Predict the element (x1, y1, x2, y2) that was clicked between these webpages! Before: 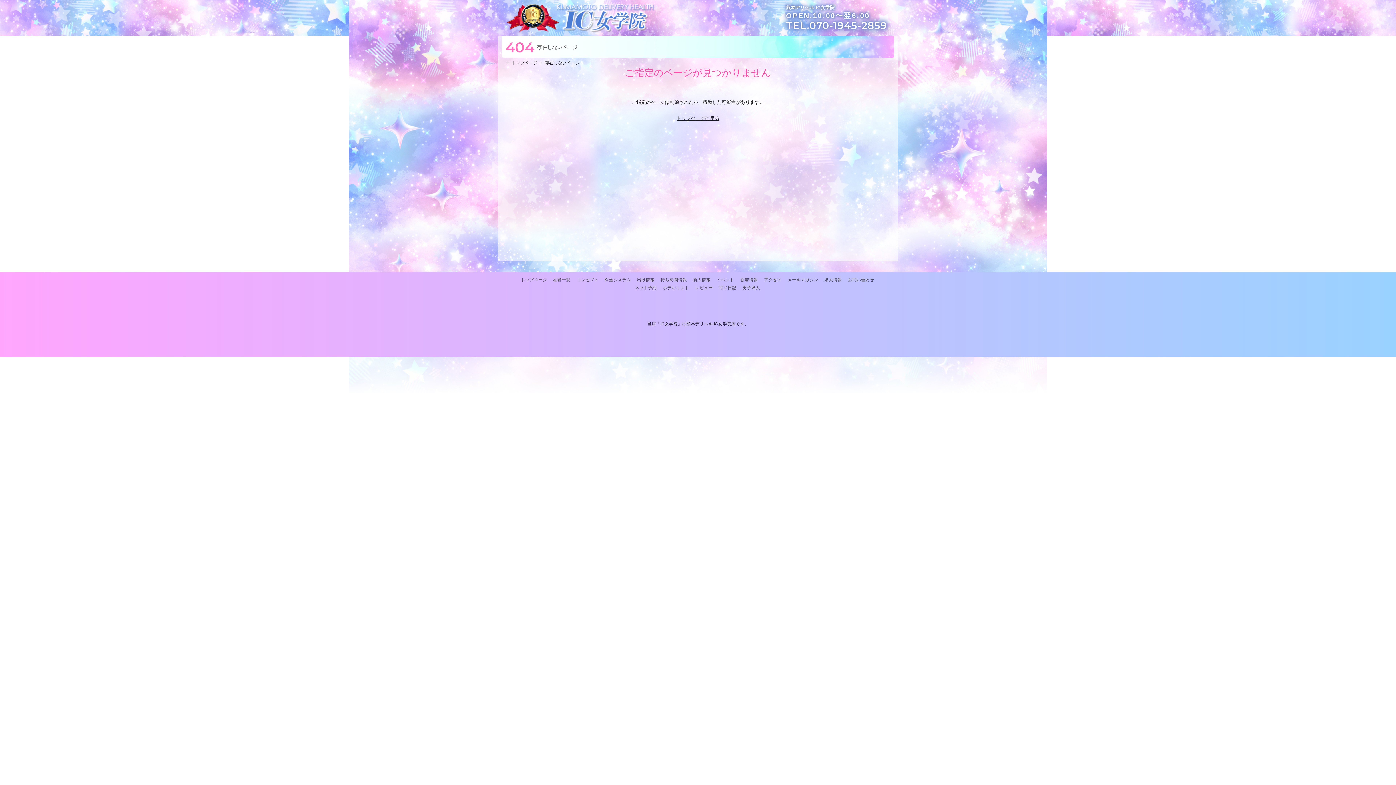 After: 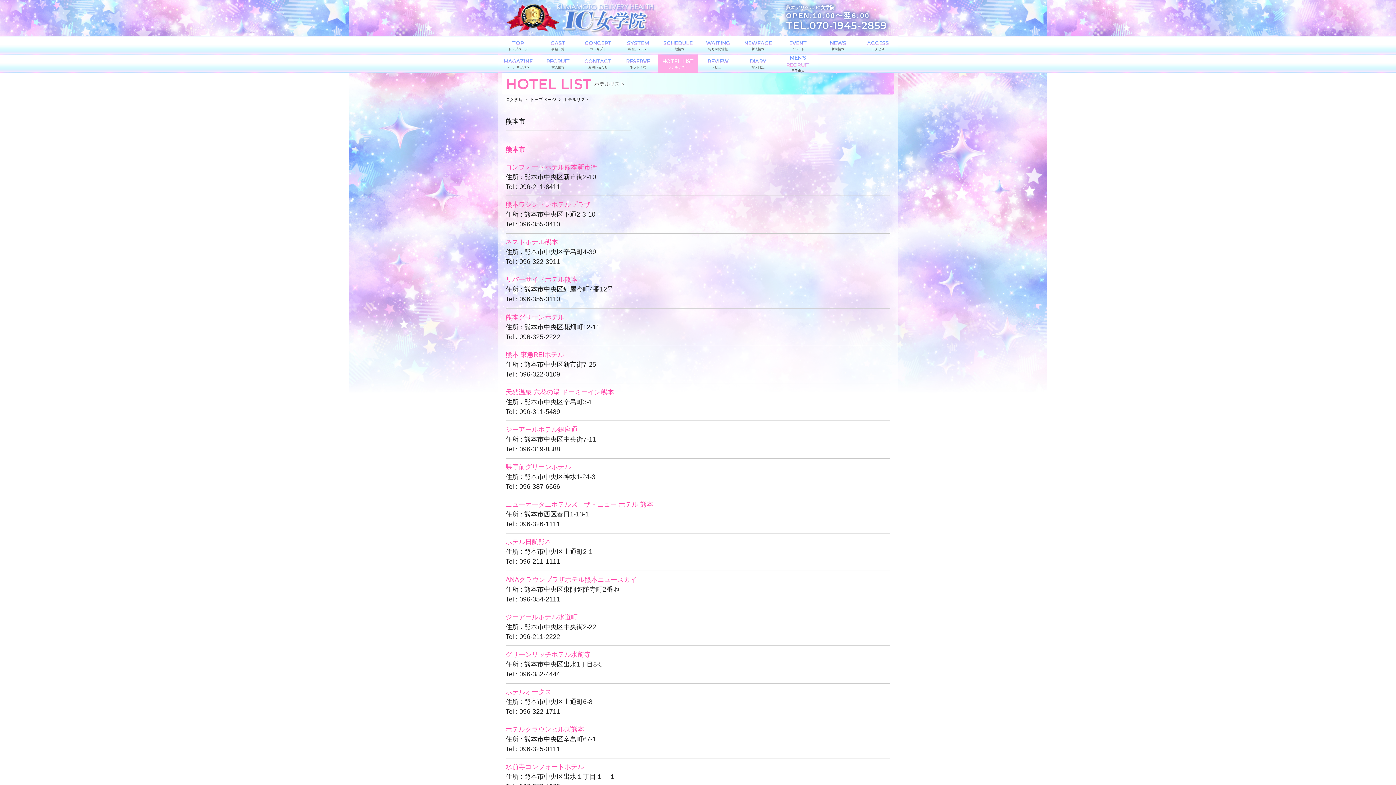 Action: label: ホテルリスト bbox: (663, 285, 689, 290)